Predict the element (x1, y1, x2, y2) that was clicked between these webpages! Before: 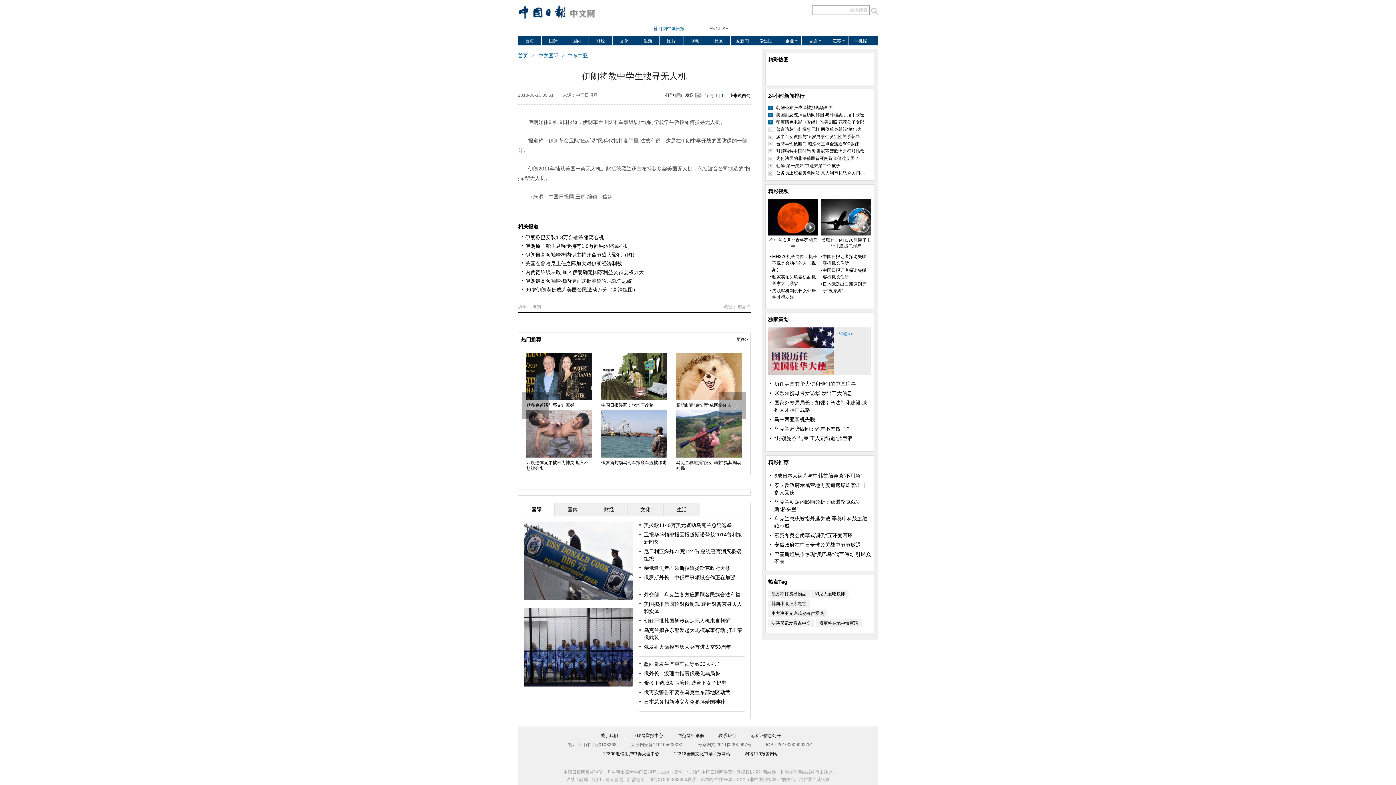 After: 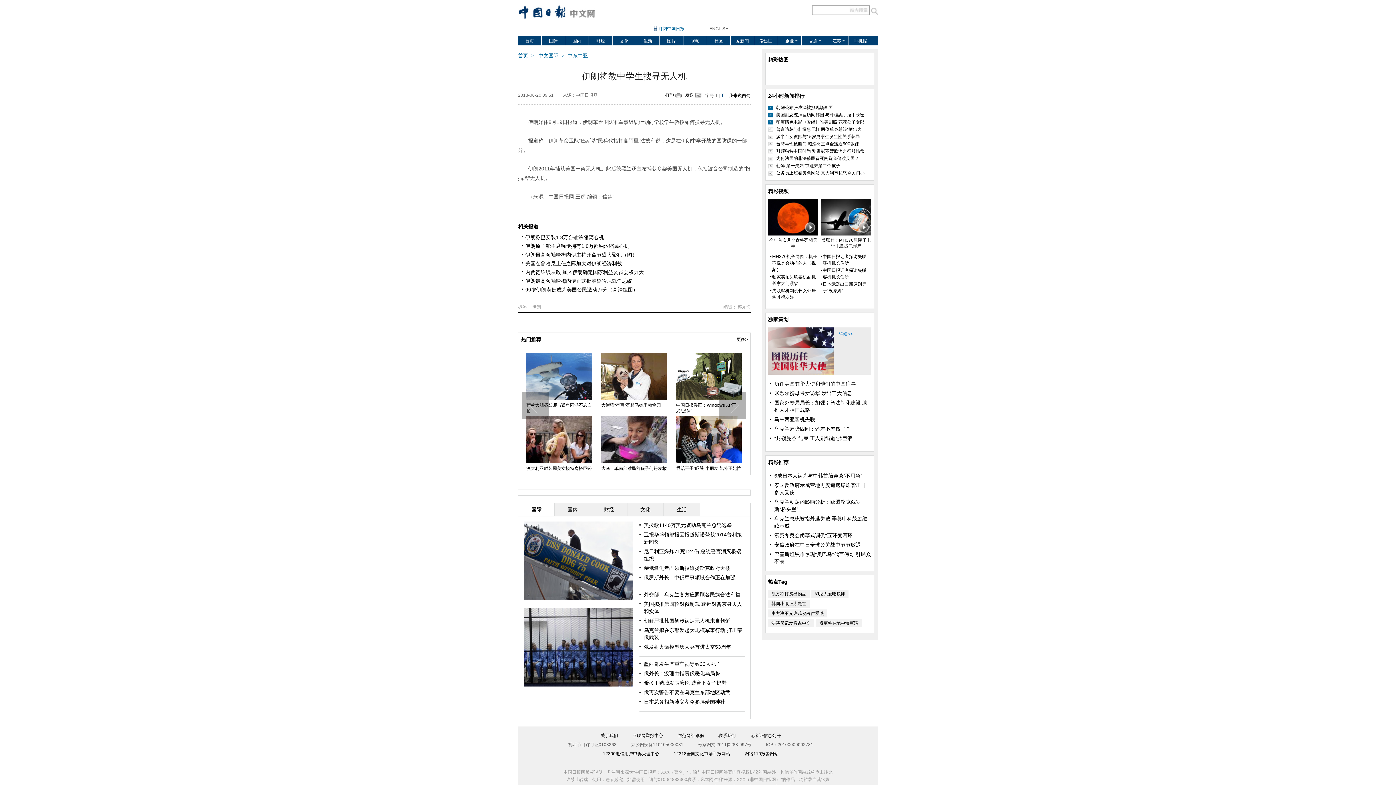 Action: bbox: (538, 53, 558, 58) label: 中文国际